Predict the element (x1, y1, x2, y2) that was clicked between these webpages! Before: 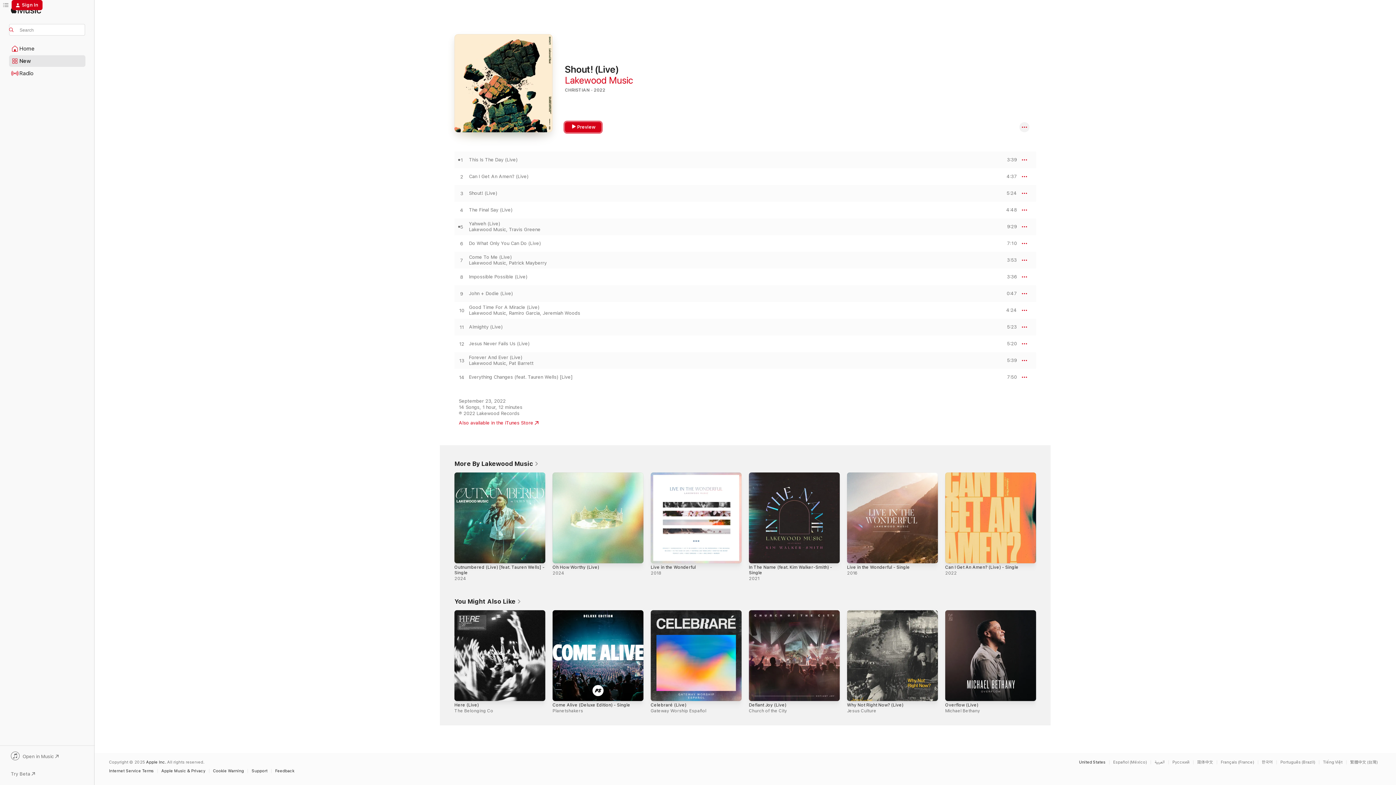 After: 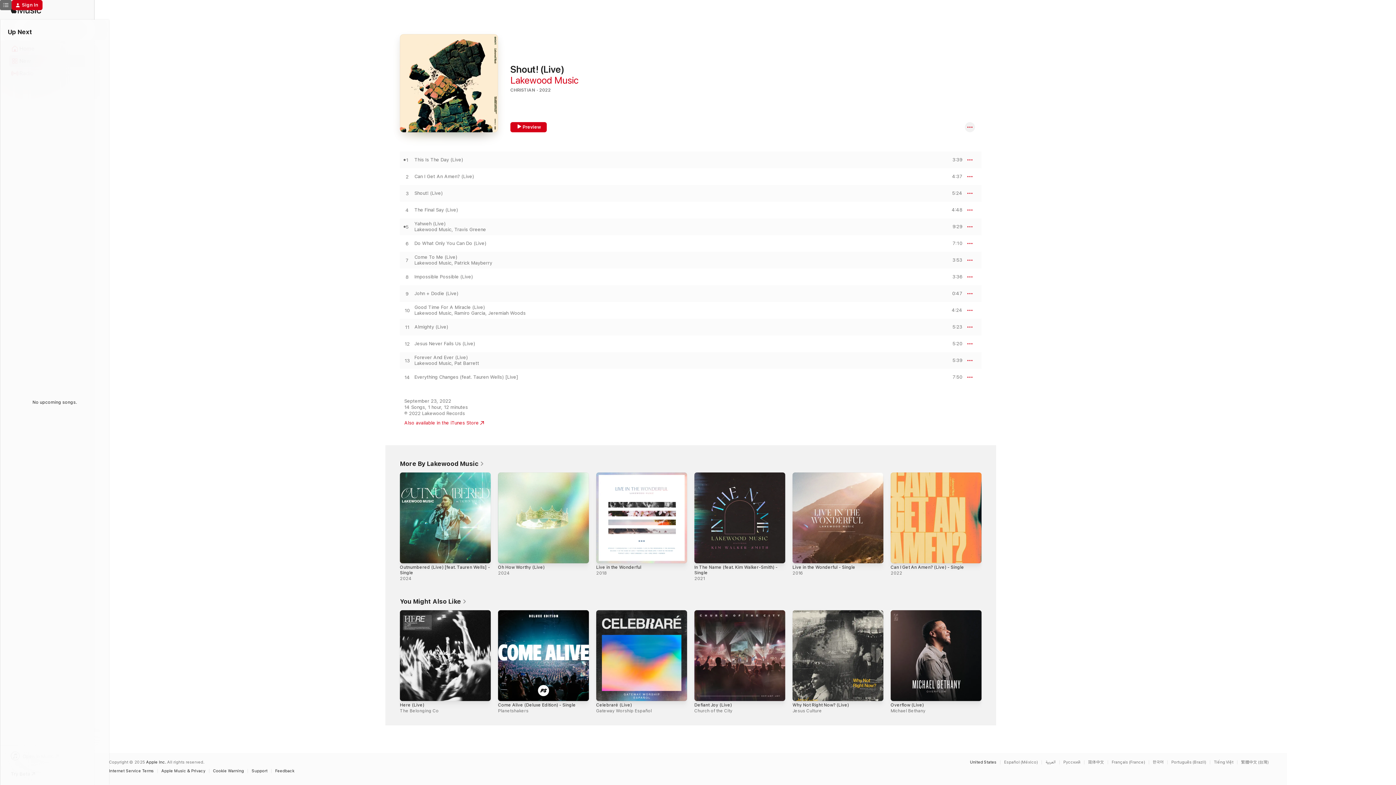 Action: label: Up Next bbox: (0, 0, 11, 10)